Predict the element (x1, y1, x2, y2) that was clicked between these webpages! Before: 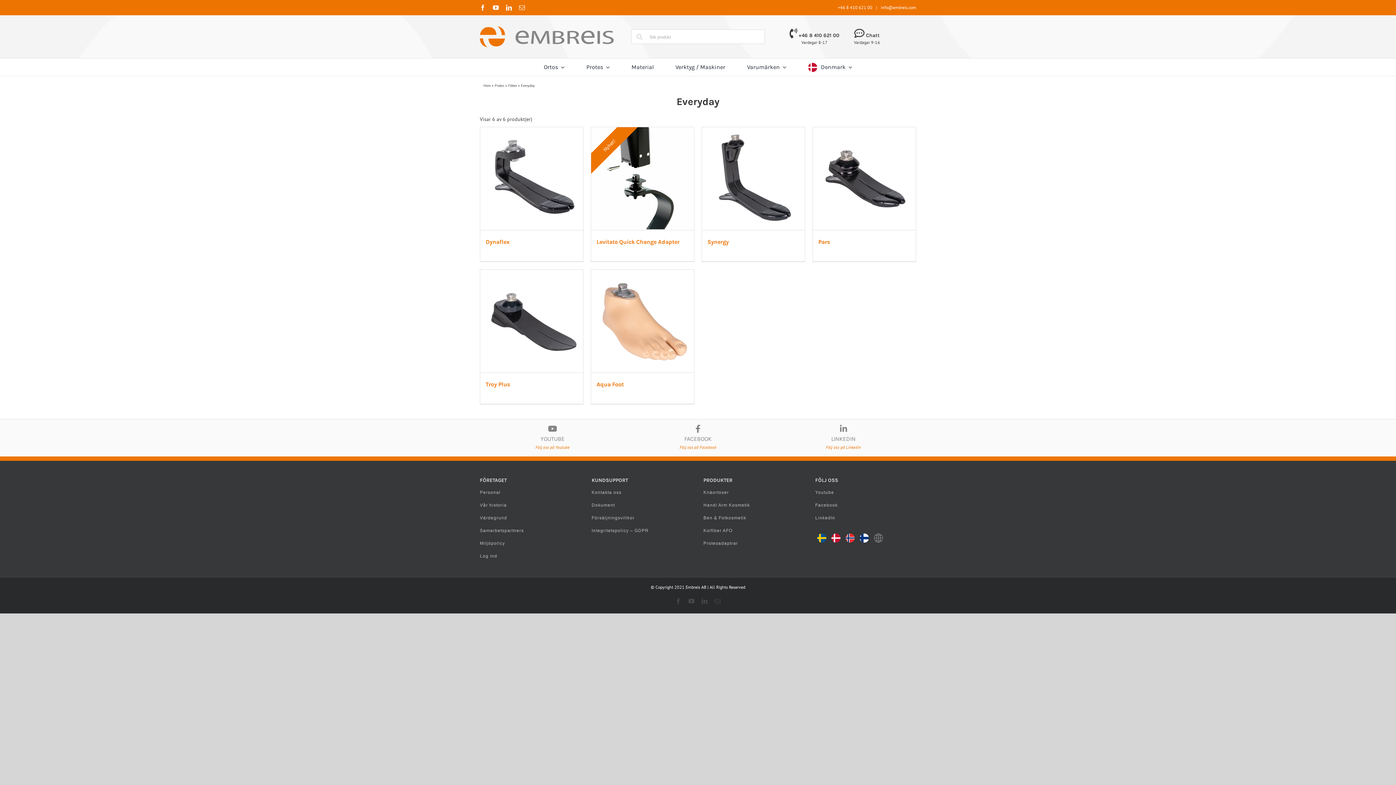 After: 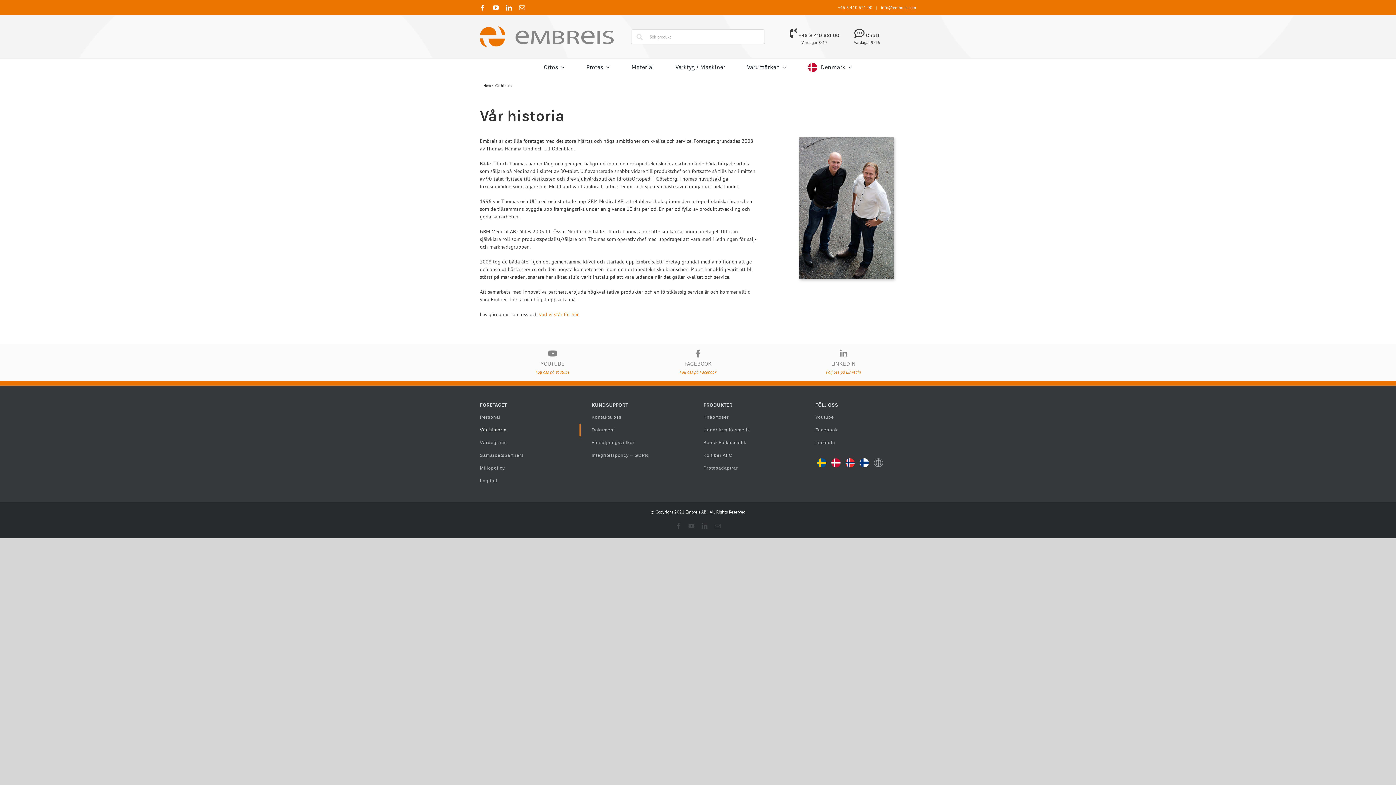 Action: label: Vår historia bbox: (480, 499, 580, 511)